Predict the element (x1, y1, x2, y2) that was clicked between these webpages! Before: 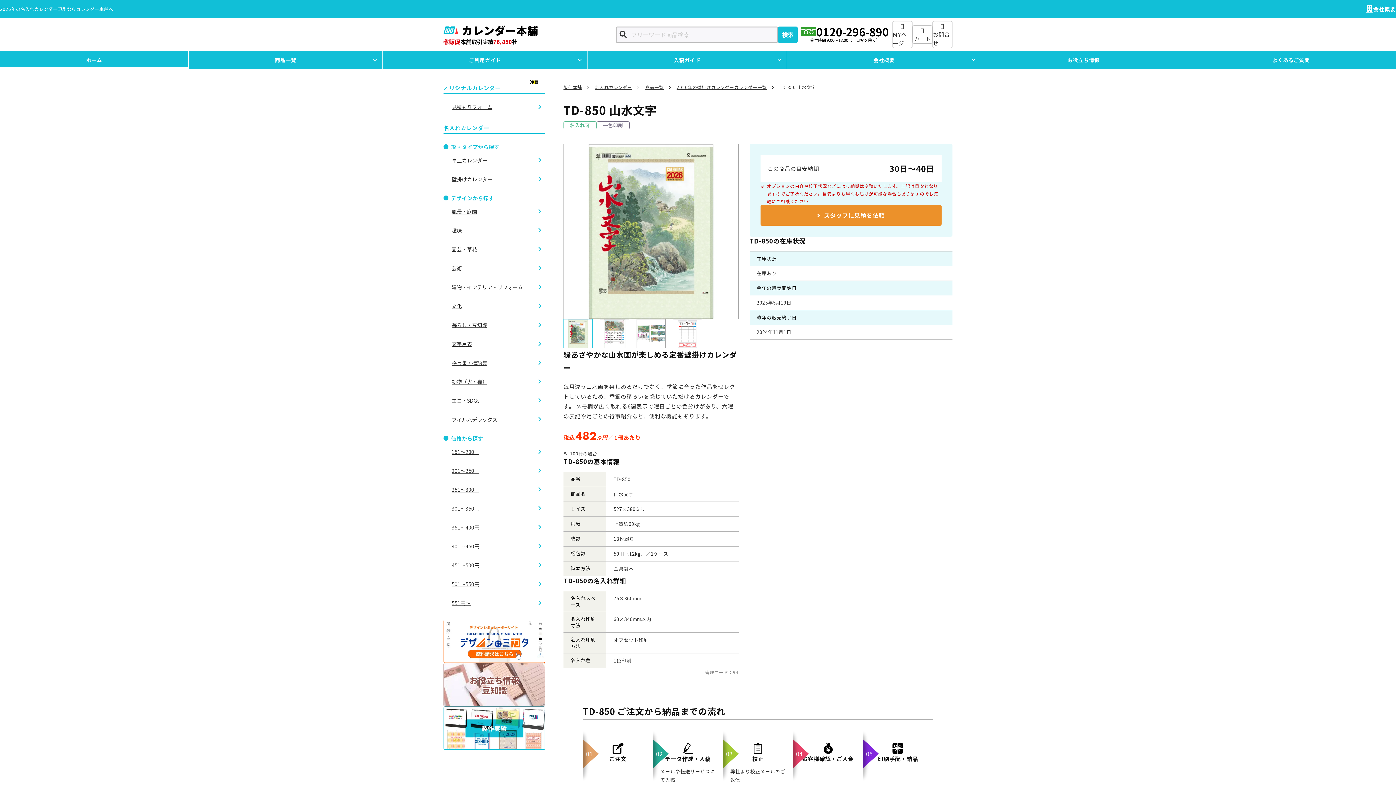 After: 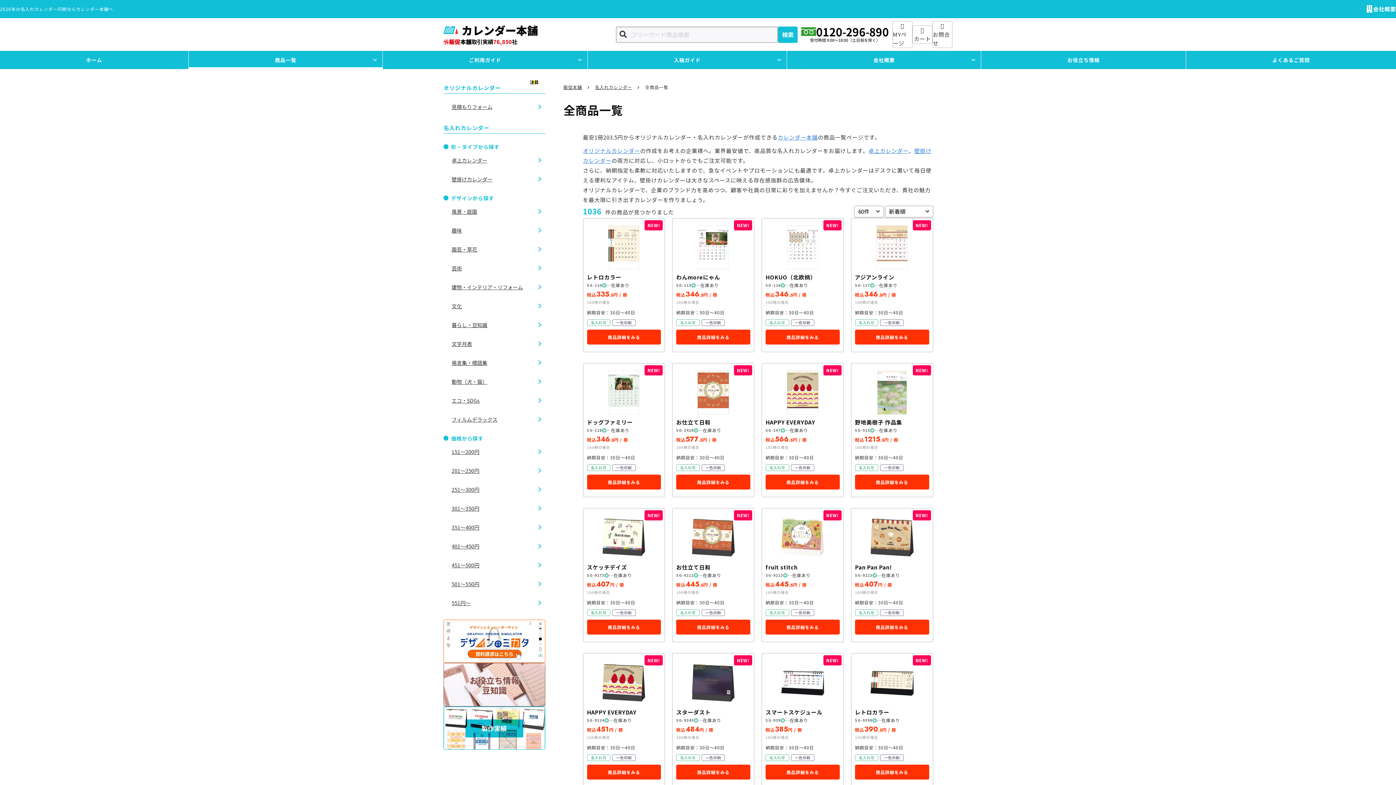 Action: bbox: (645, 83, 663, 90) label: 商品一覧